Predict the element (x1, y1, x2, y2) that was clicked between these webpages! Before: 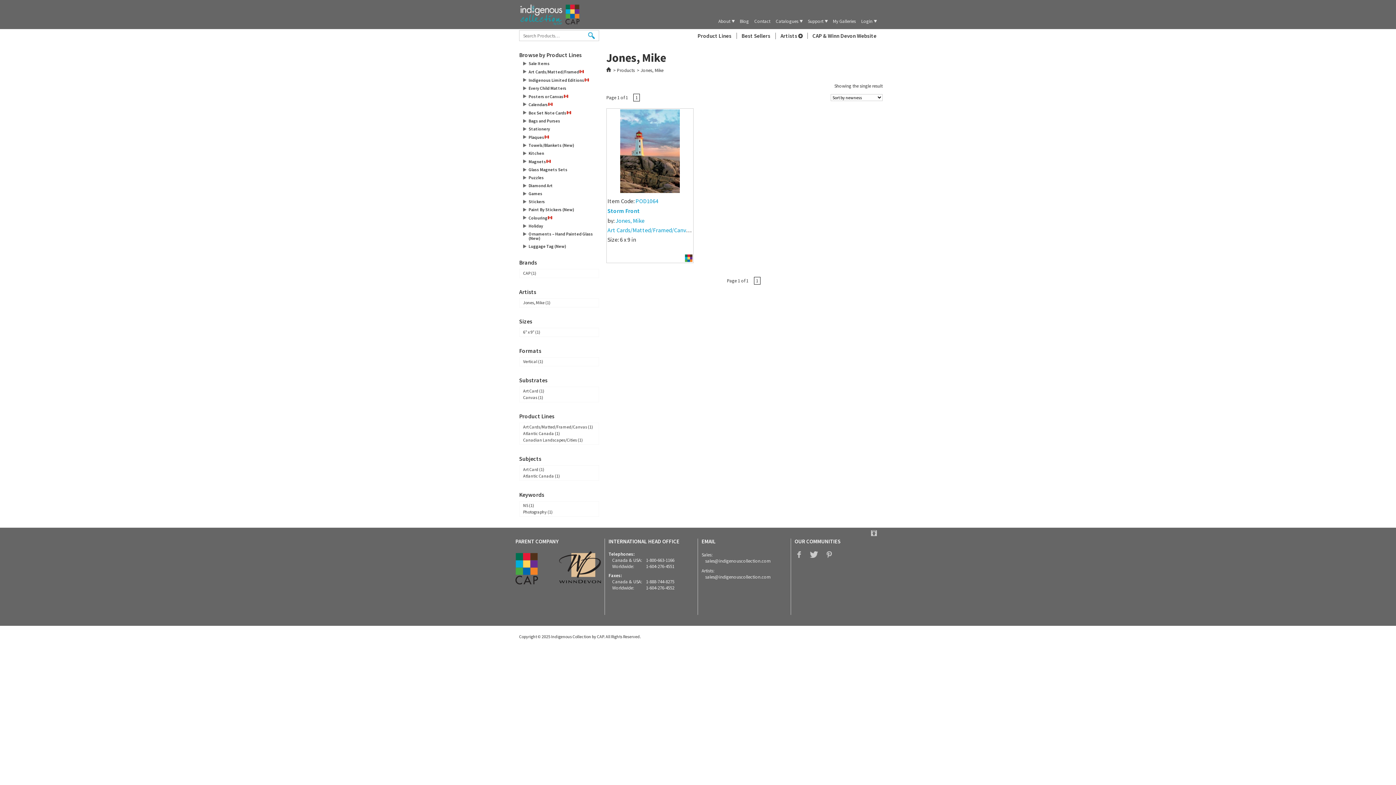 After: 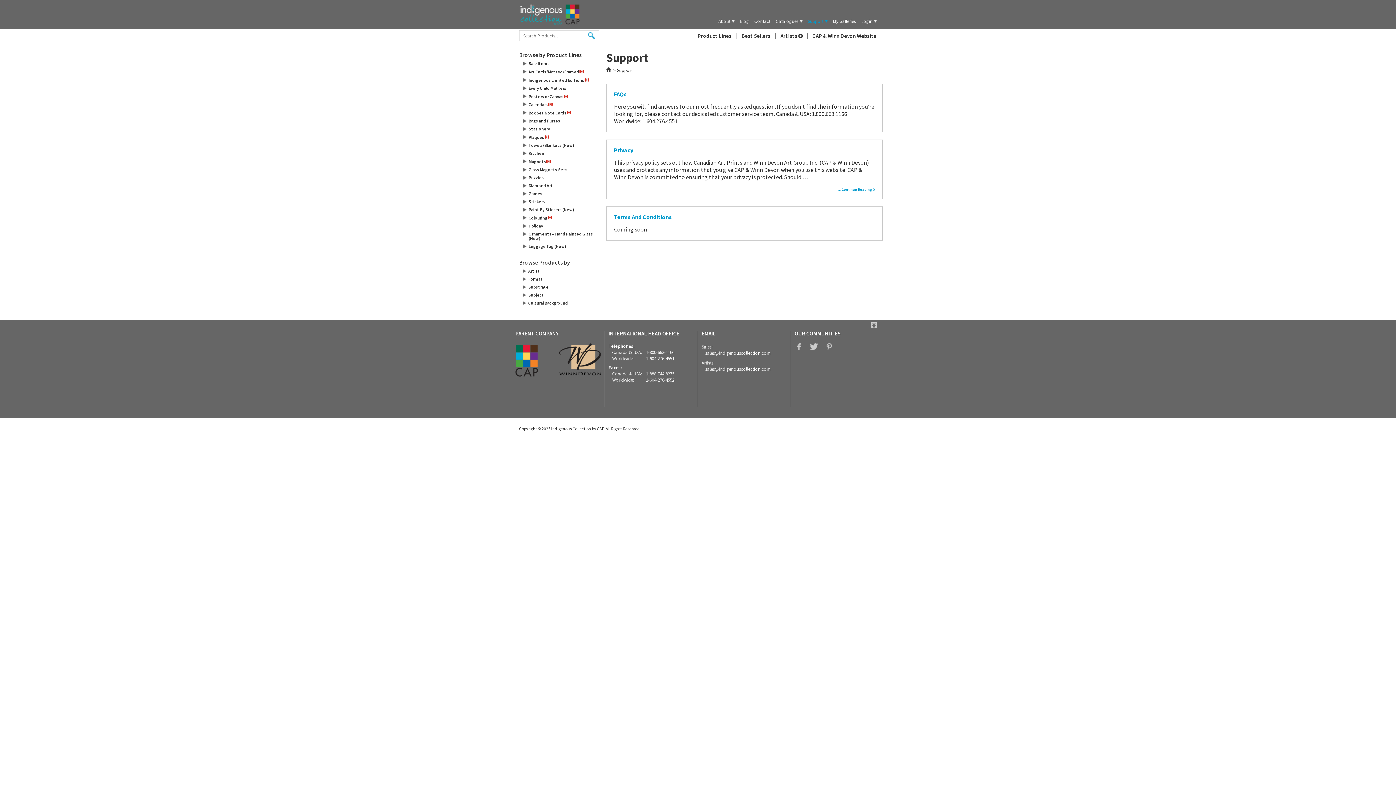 Action: label: Support bbox: (807, 18, 828, 24)